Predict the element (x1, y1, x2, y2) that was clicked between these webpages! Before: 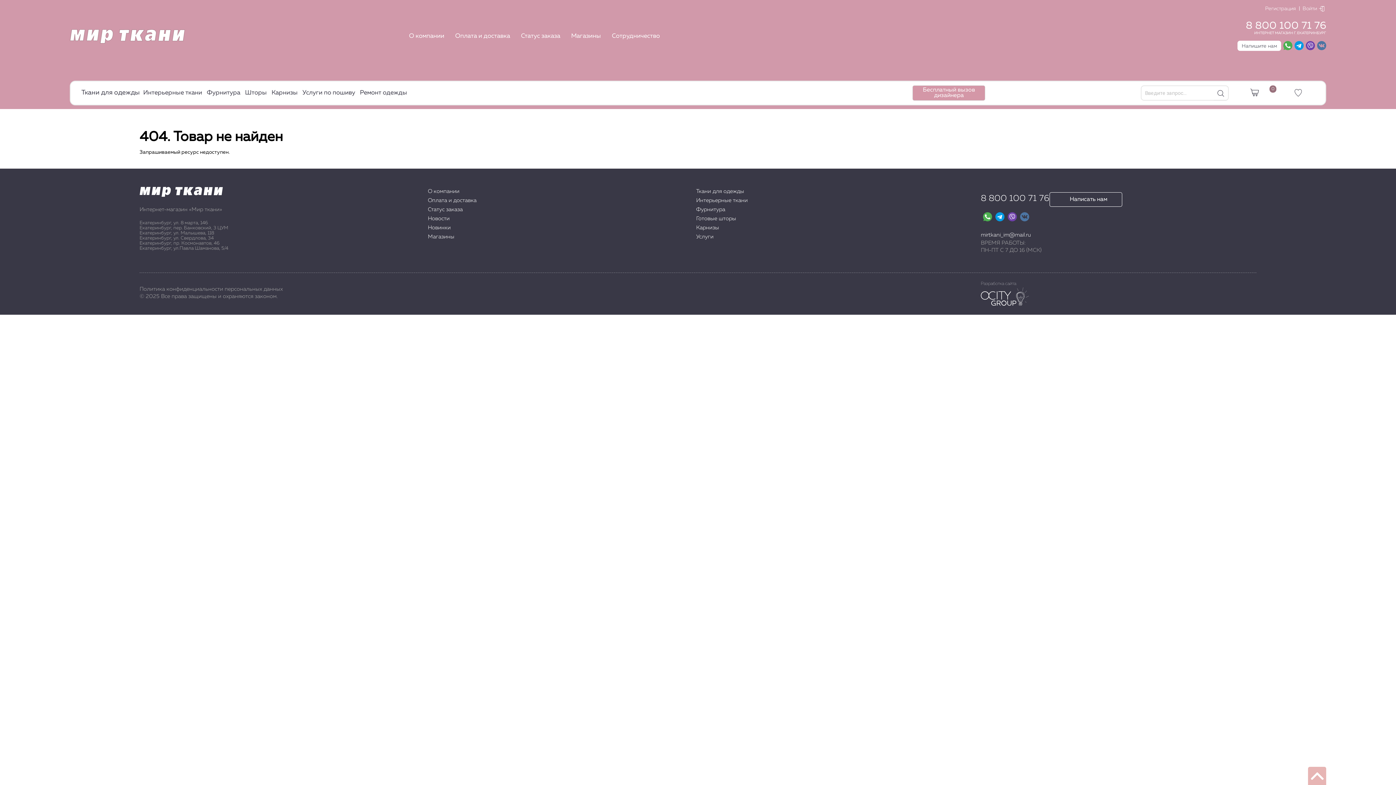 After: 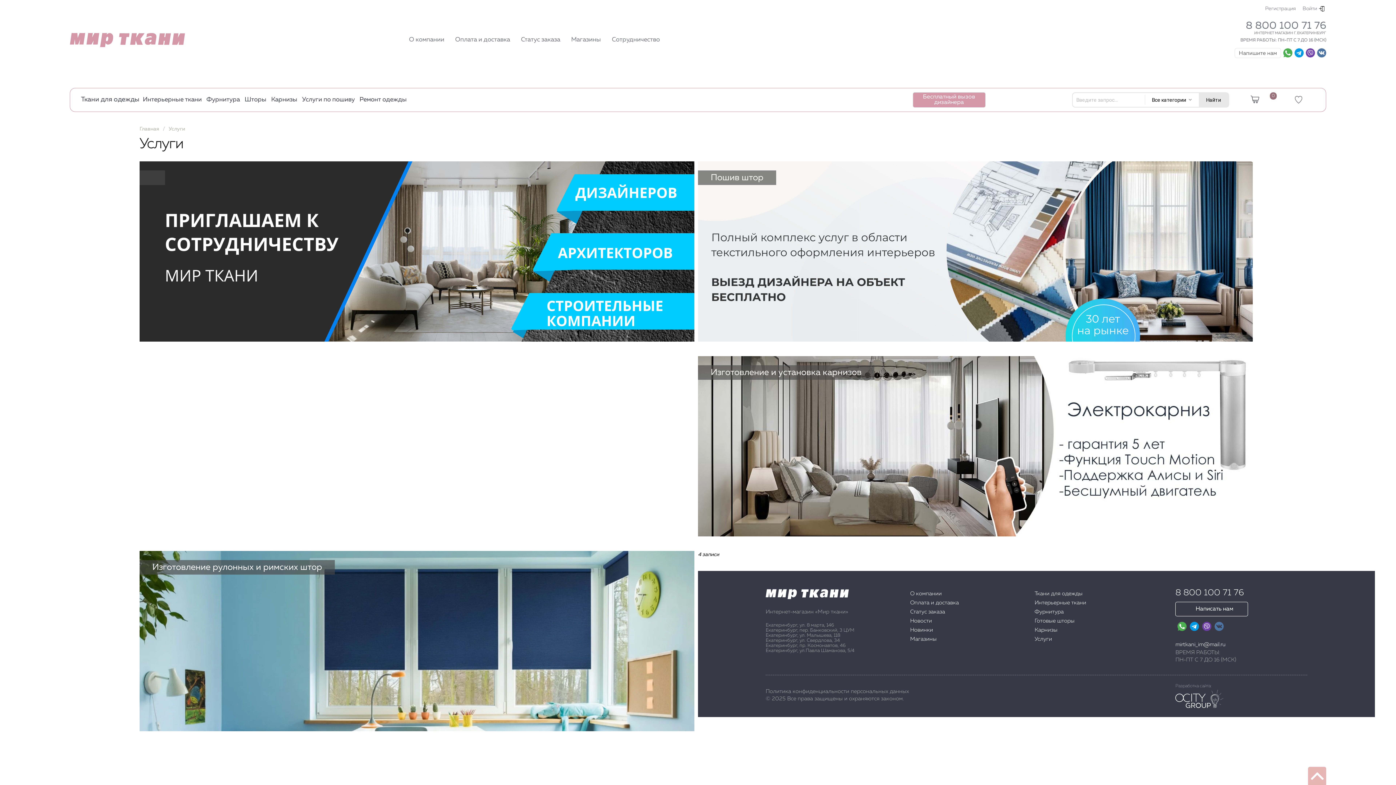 Action: label: Услуги bbox: (696, 232, 973, 241)